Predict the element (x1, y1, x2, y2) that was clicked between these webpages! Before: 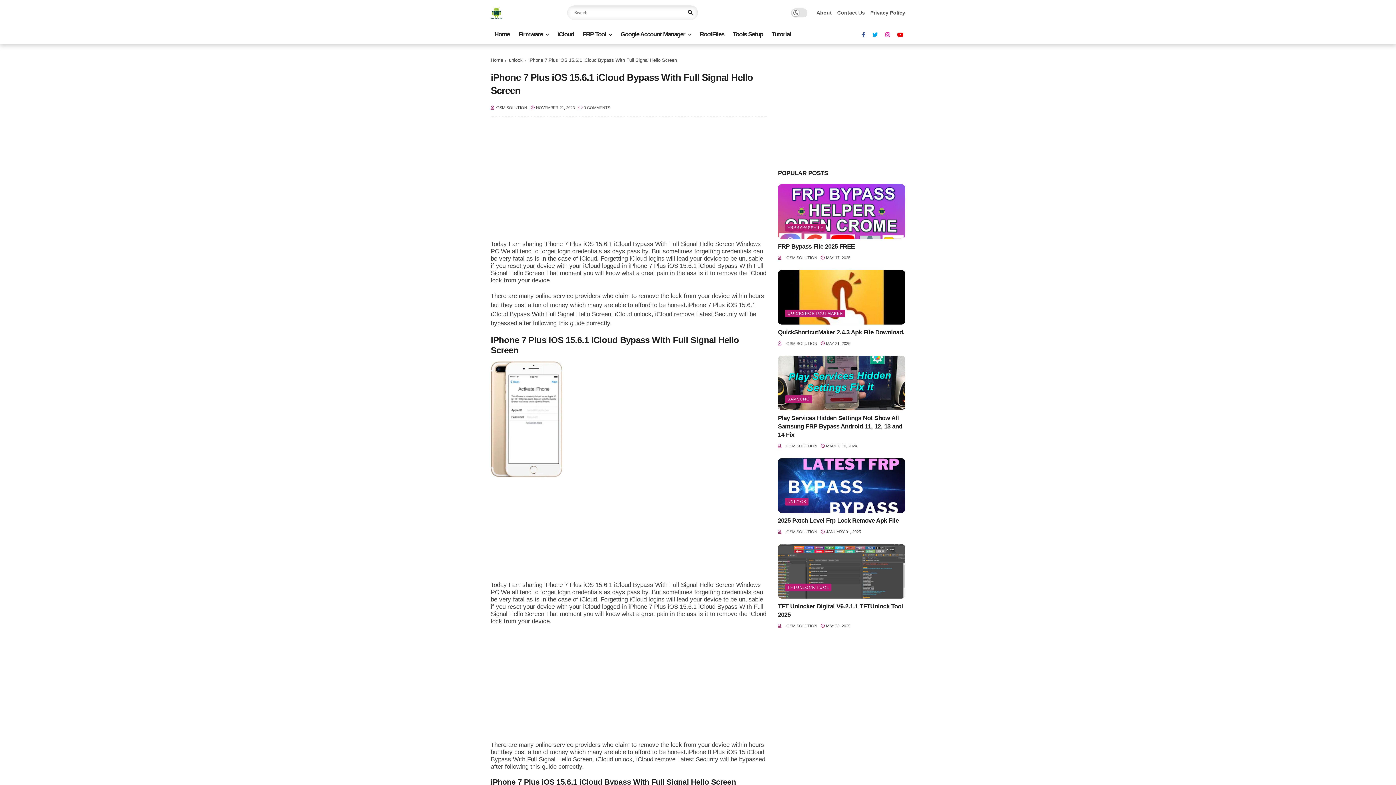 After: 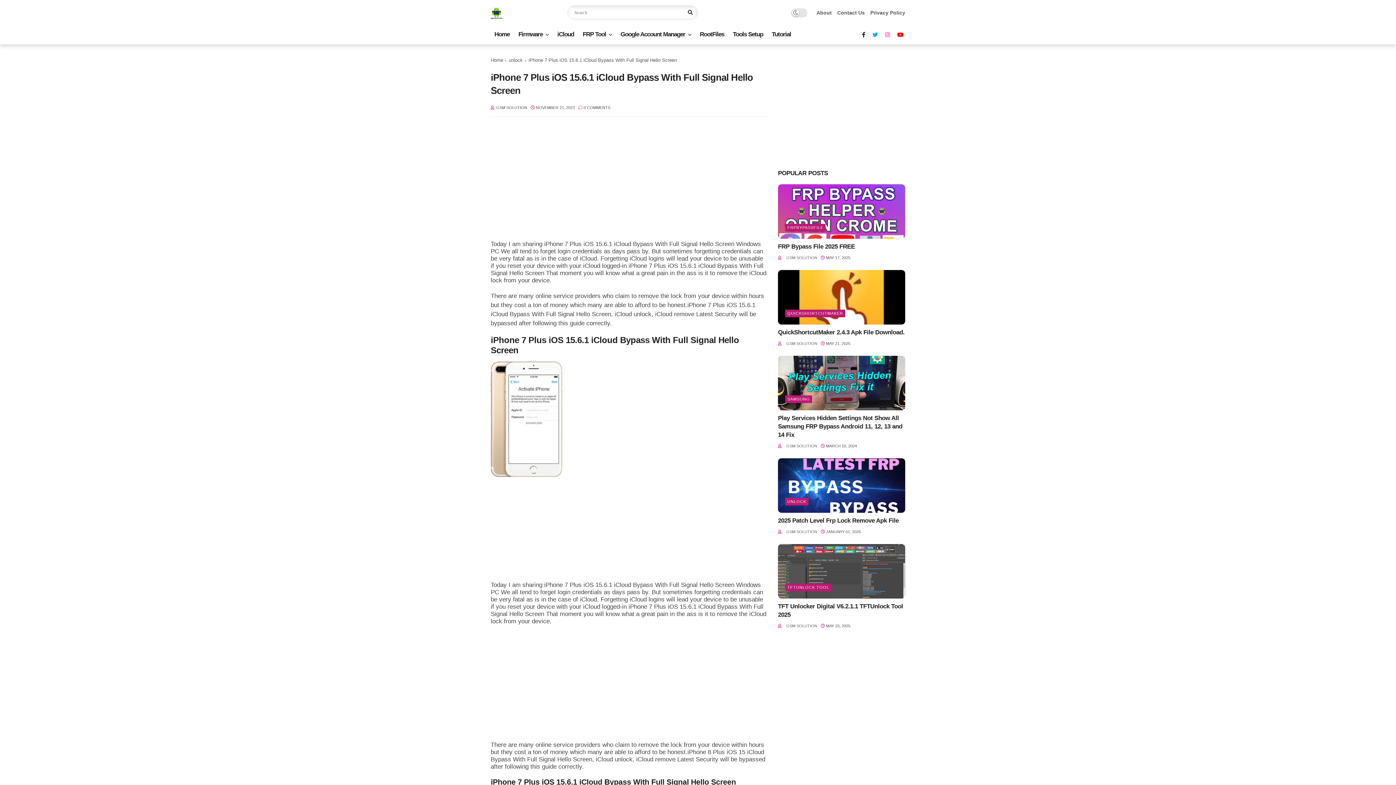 Action: bbox: (862, 29, 865, 40)